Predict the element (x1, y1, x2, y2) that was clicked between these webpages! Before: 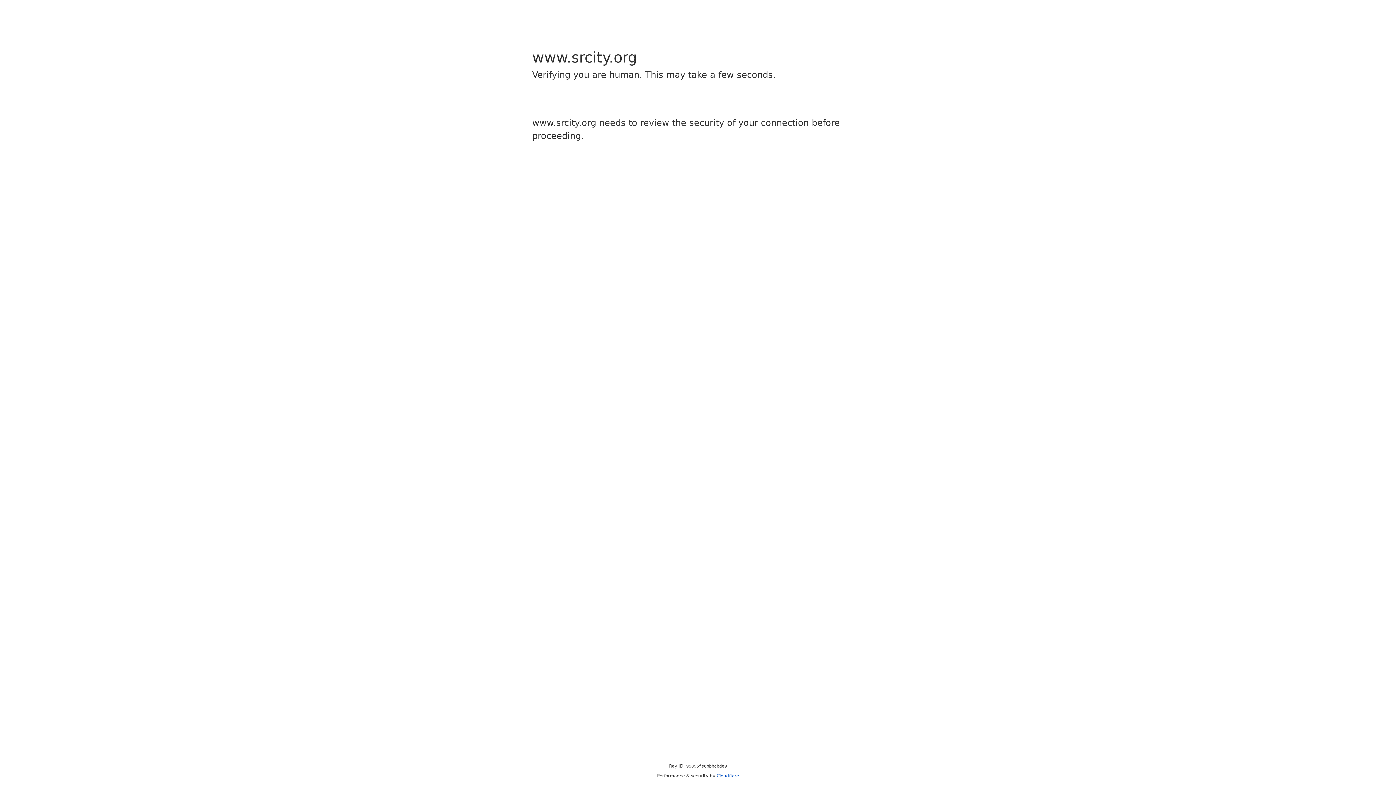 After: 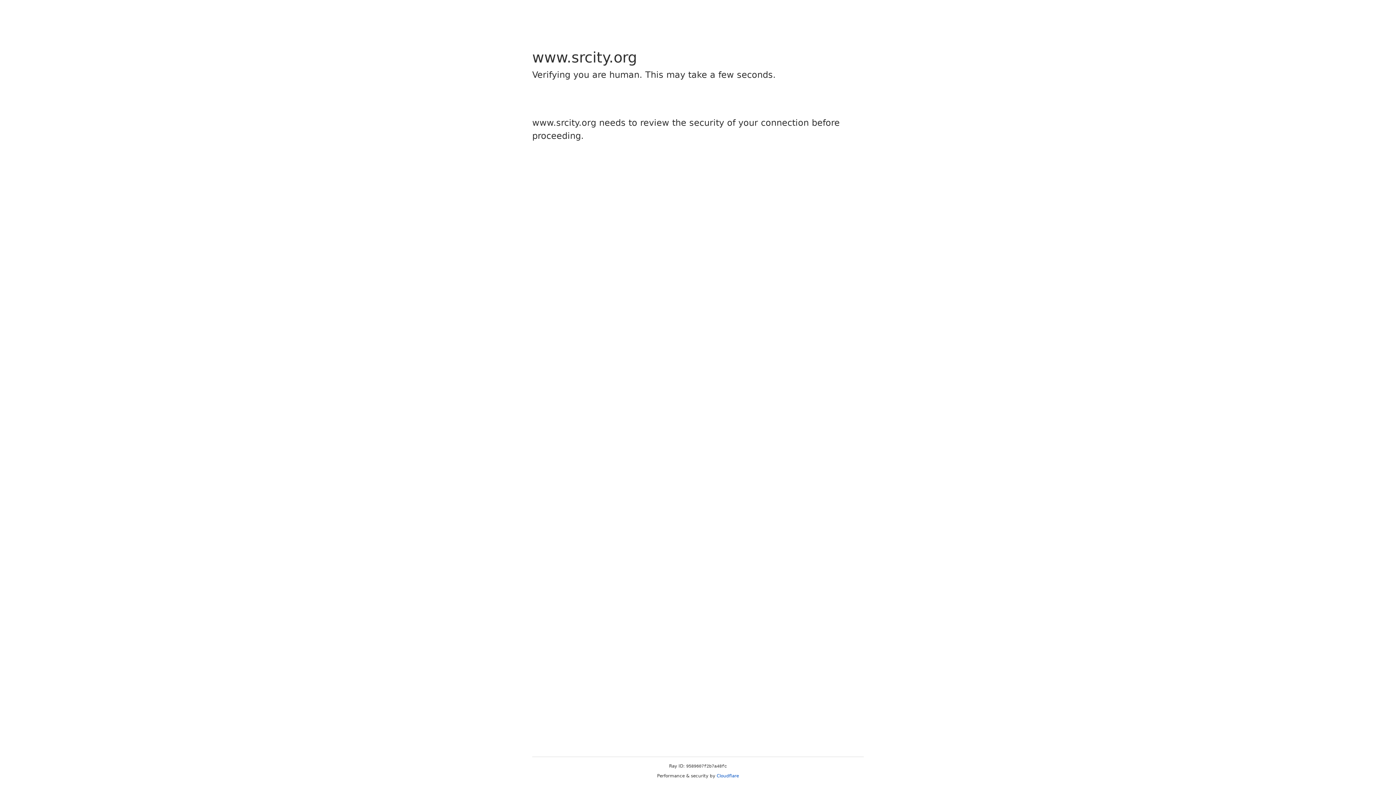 Action: bbox: (716, 773, 739, 778) label: Cloudflare